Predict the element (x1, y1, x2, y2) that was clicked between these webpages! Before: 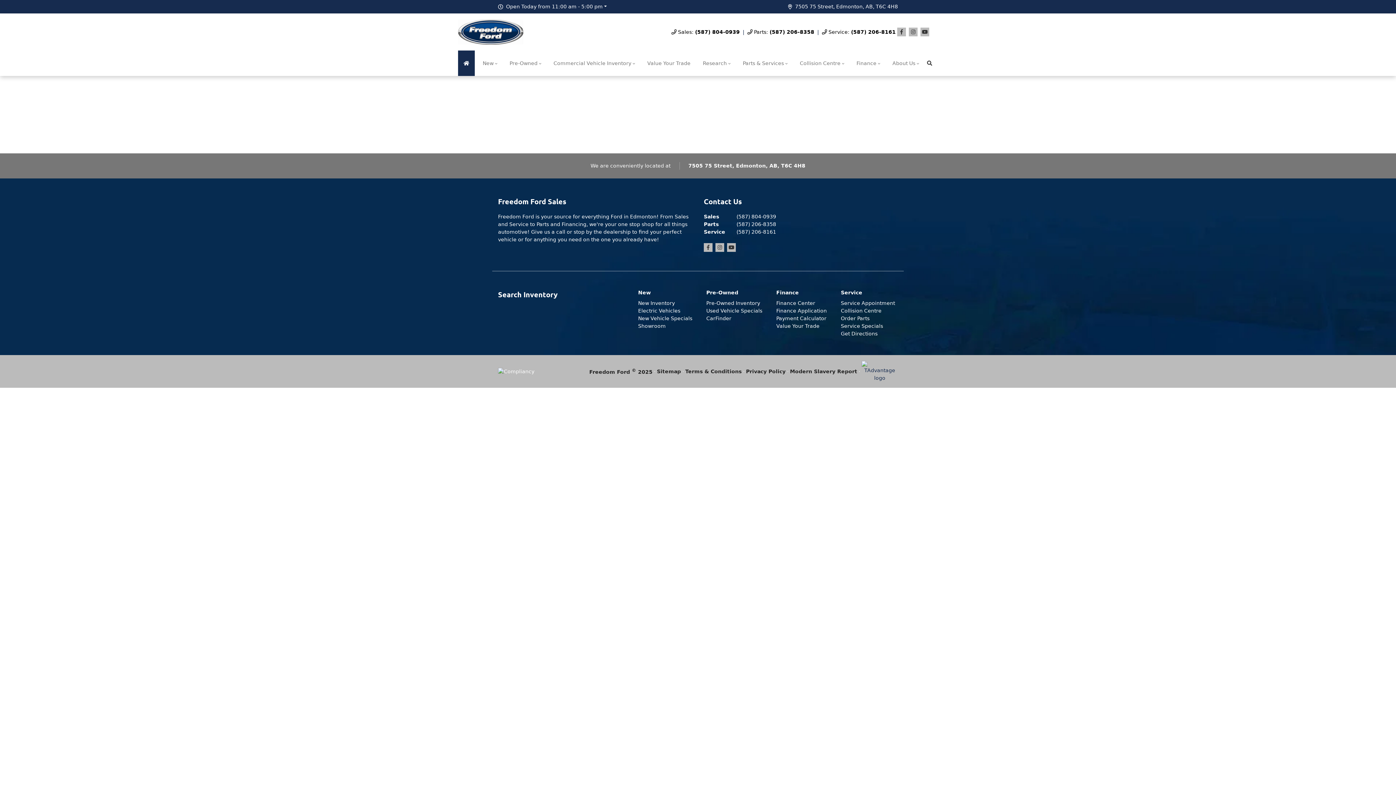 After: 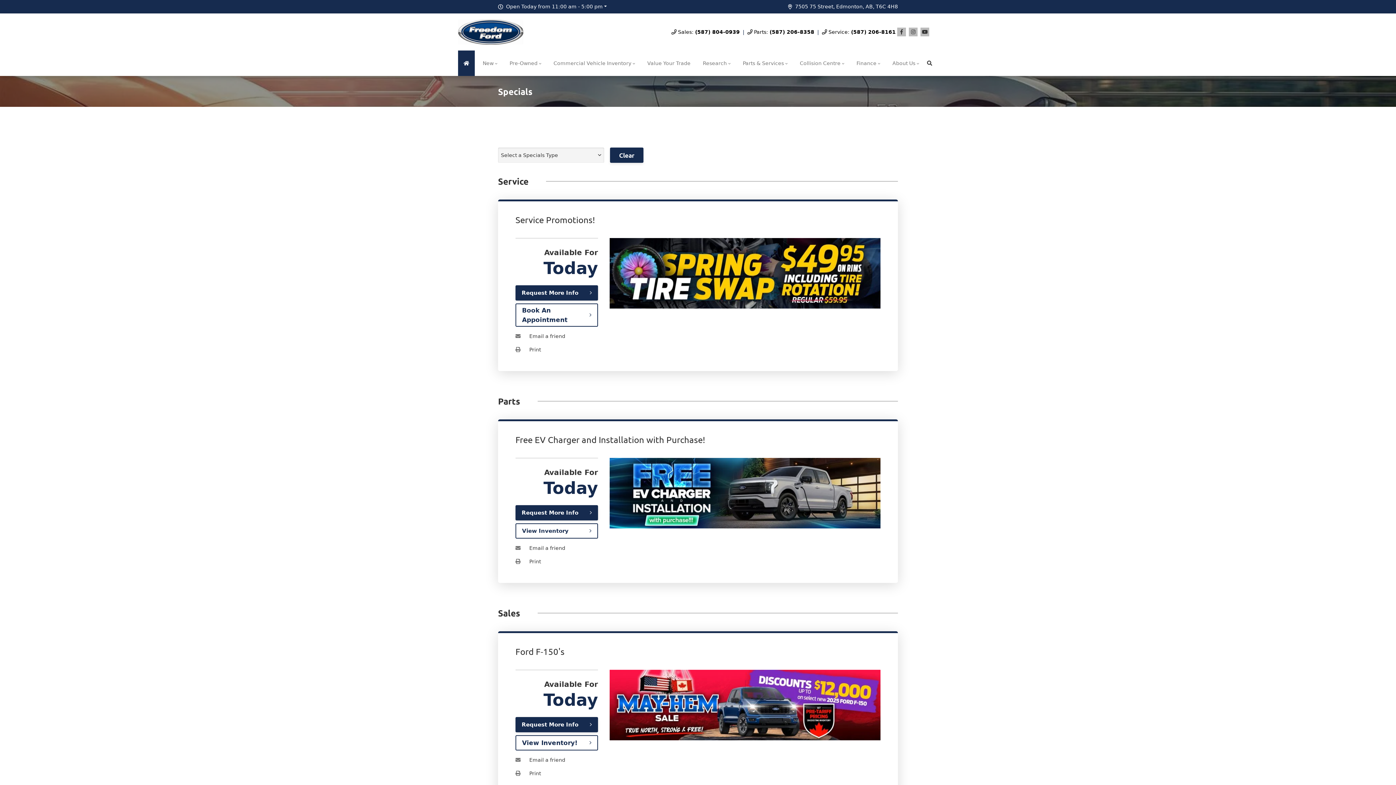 Action: bbox: (841, 323, 883, 329) label: Service Specials